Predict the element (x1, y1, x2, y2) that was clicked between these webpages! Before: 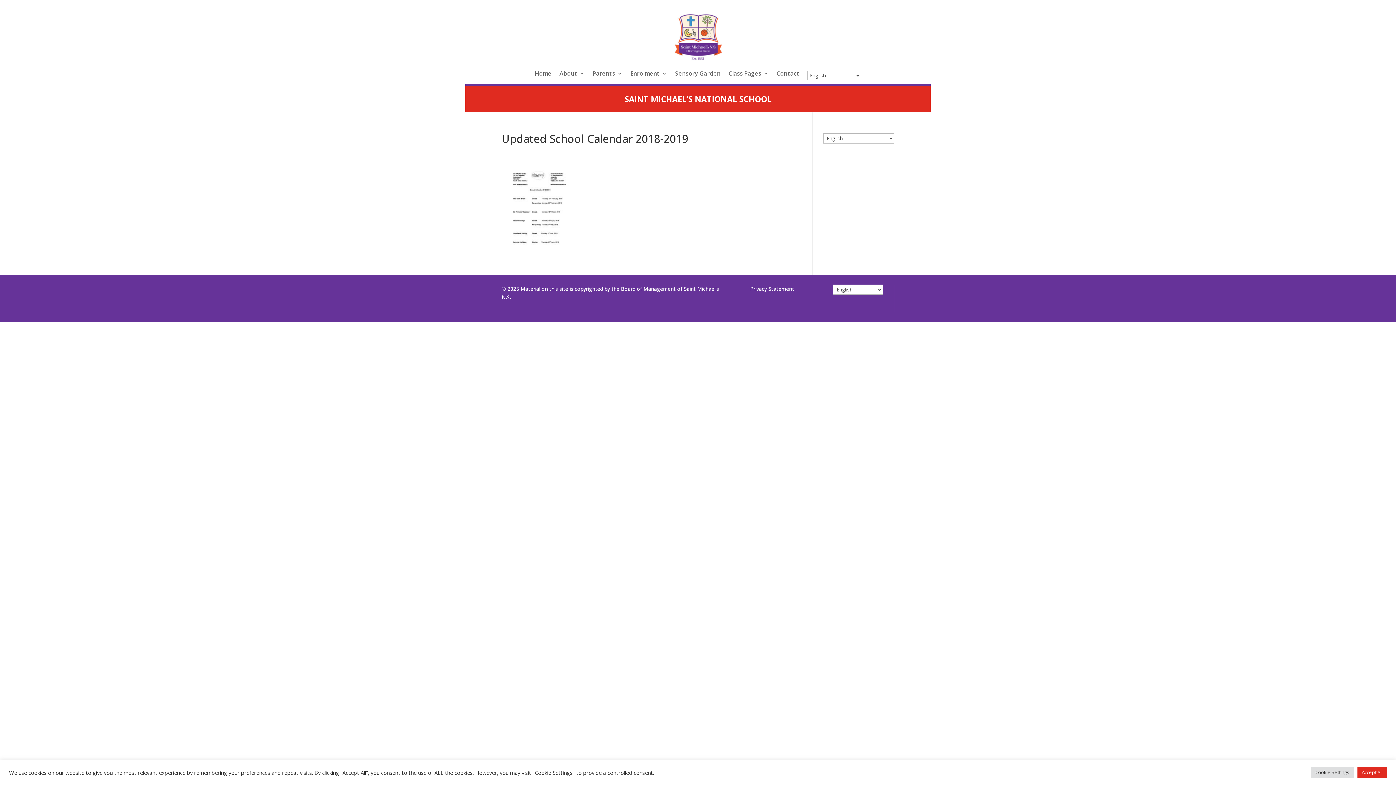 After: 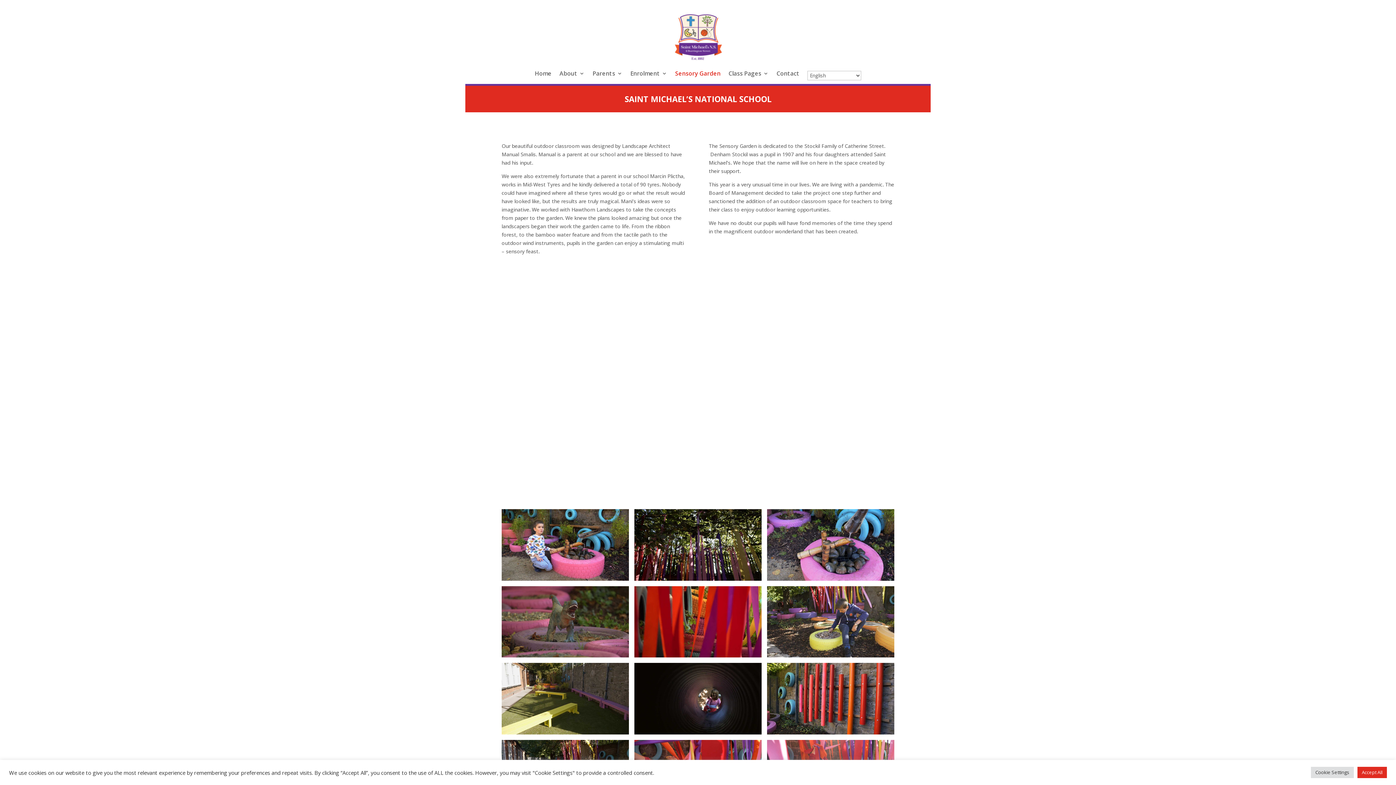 Action: label: Sensory Garden bbox: (675, 70, 720, 80)